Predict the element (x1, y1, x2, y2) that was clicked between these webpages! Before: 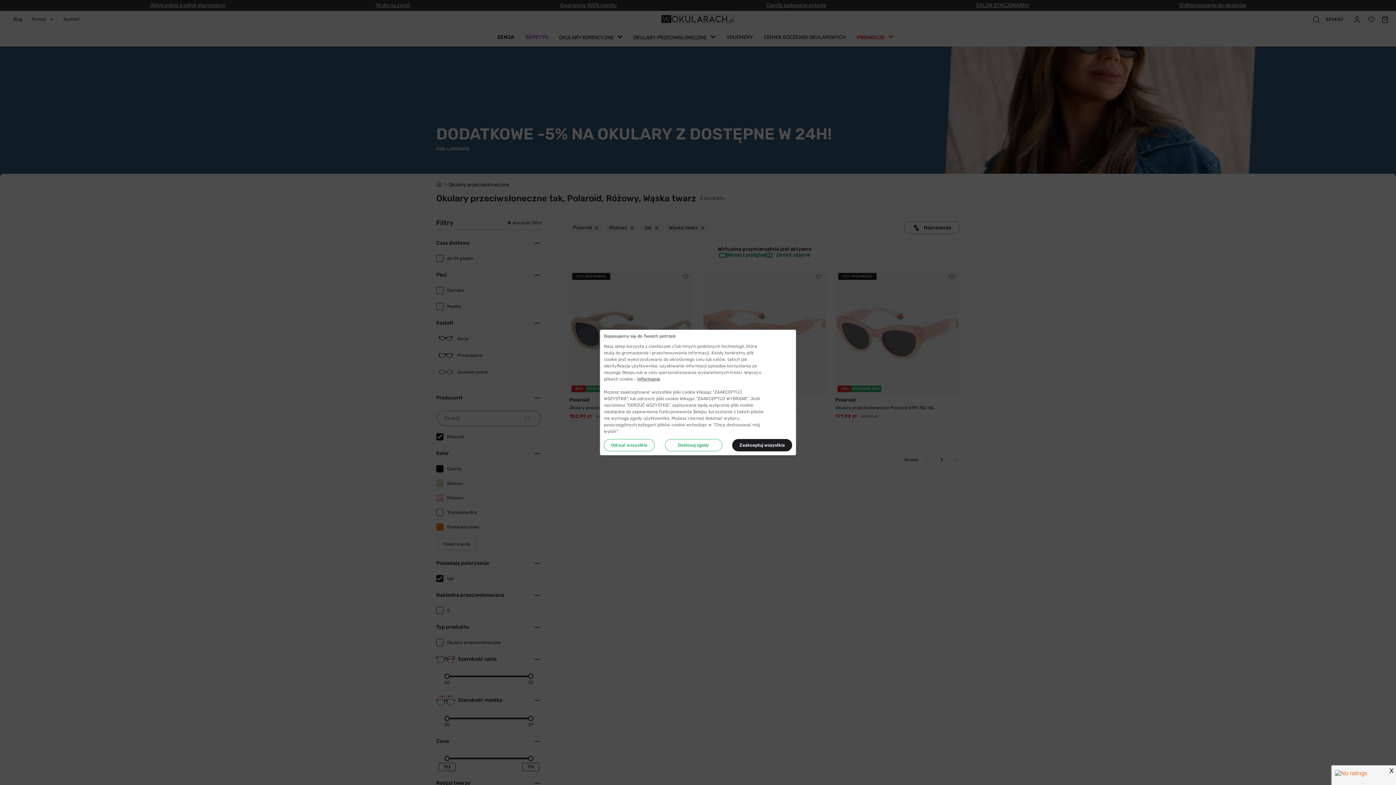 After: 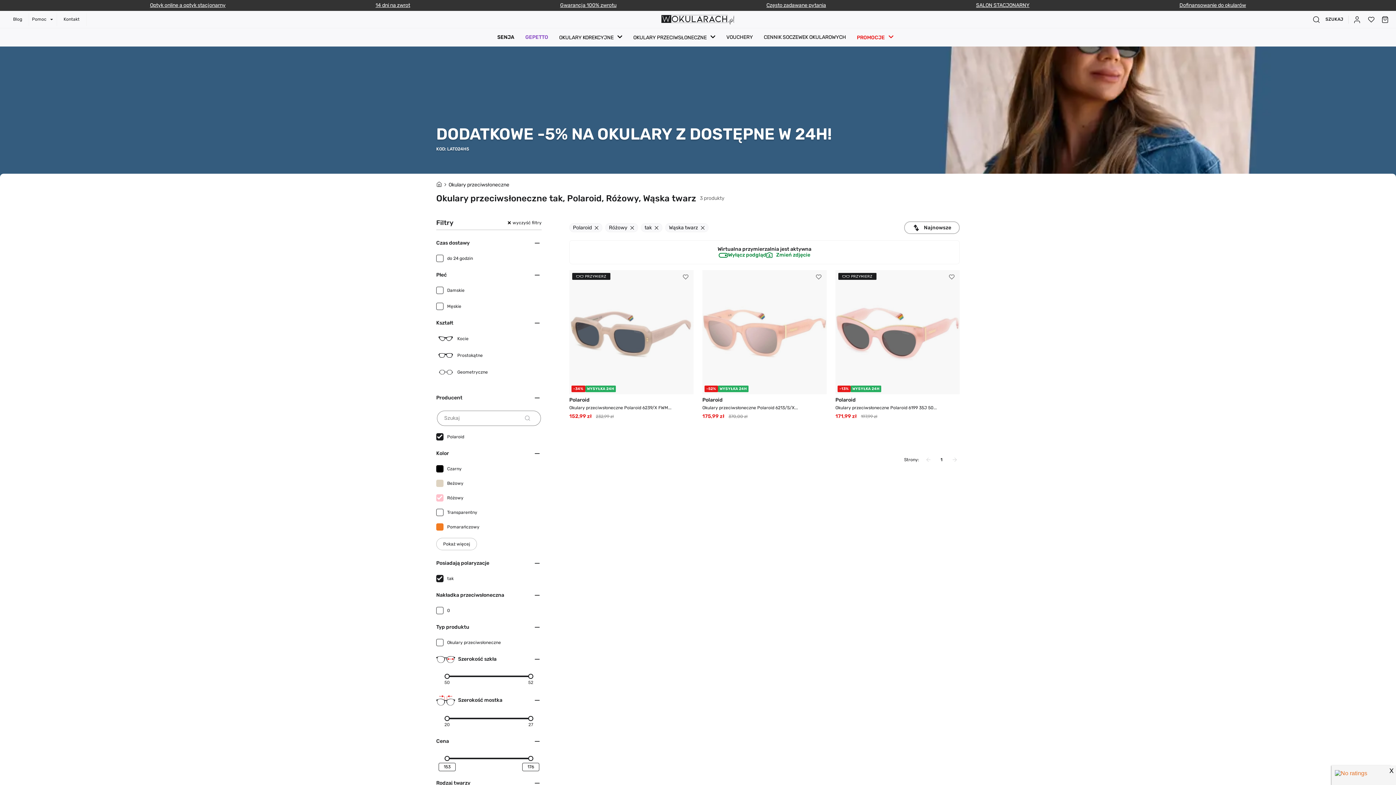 Action: label: Odrzuć wszystkie bbox: (604, 749, 654, 761)